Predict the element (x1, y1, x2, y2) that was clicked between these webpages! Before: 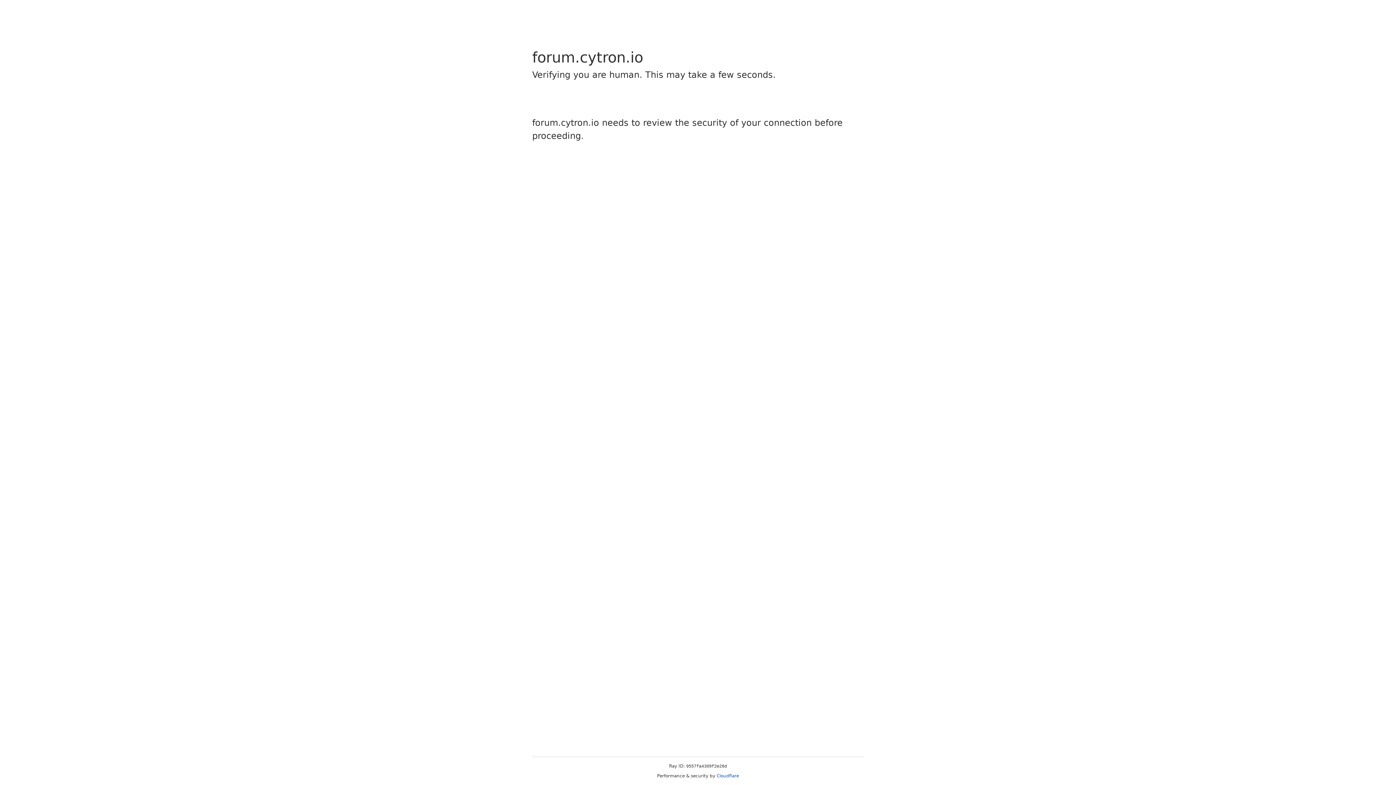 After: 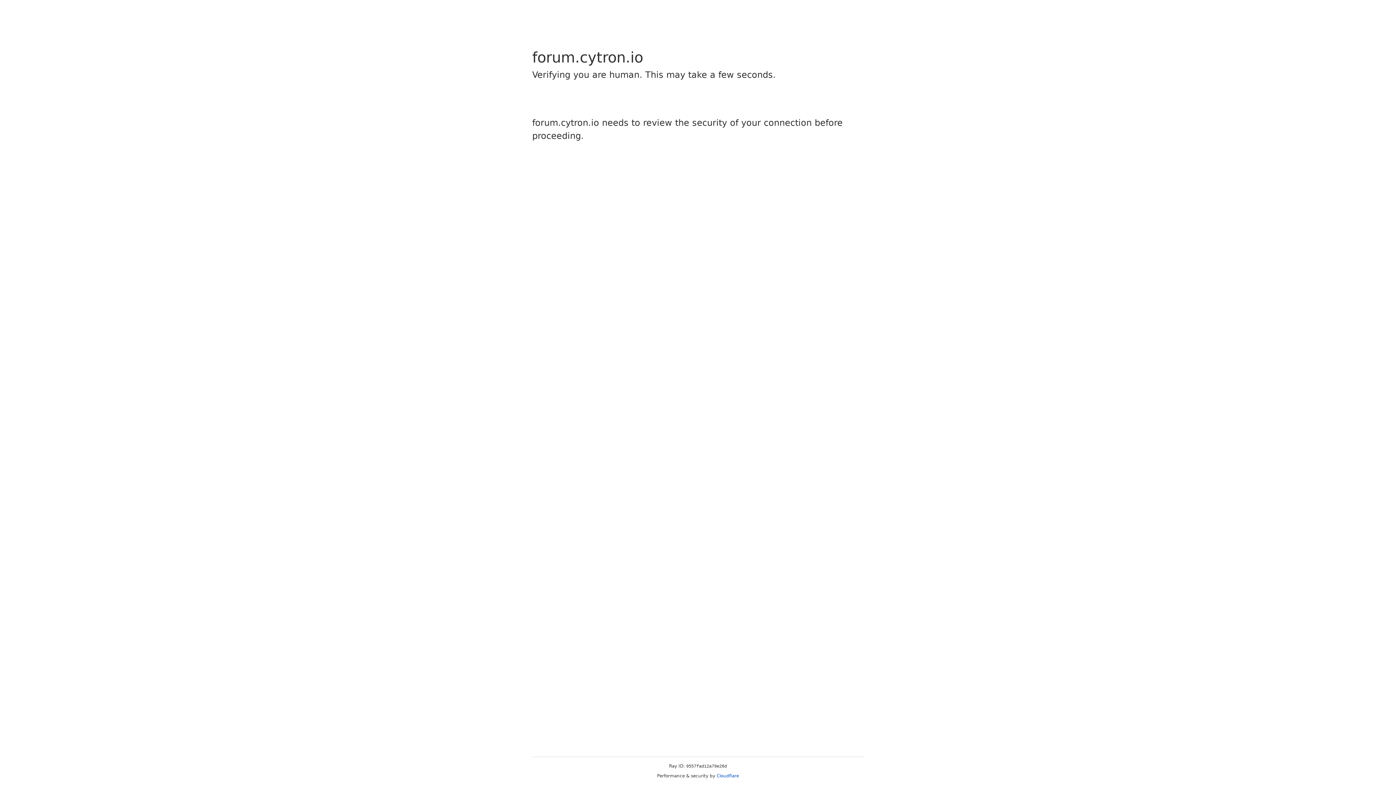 Action: label: Cloudflare bbox: (716, 773, 739, 778)